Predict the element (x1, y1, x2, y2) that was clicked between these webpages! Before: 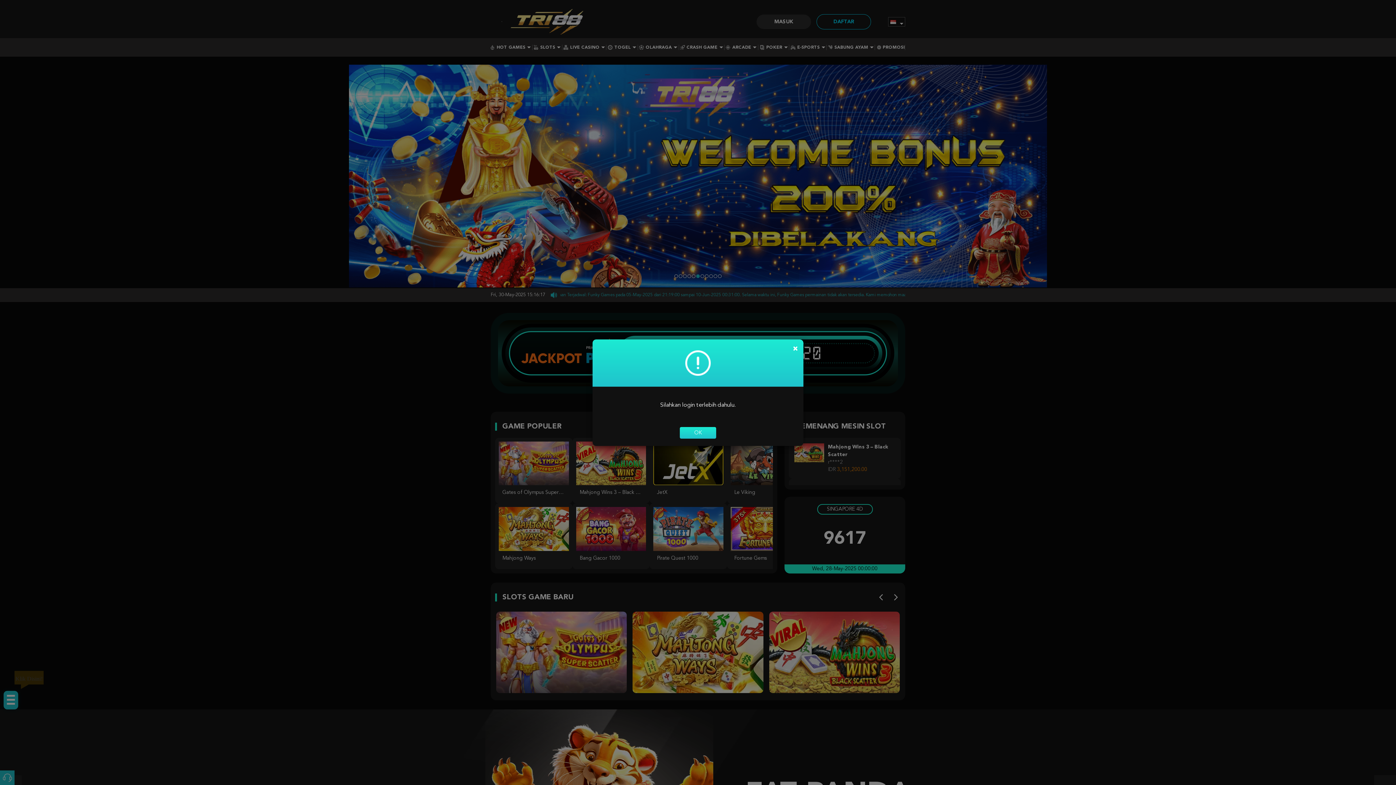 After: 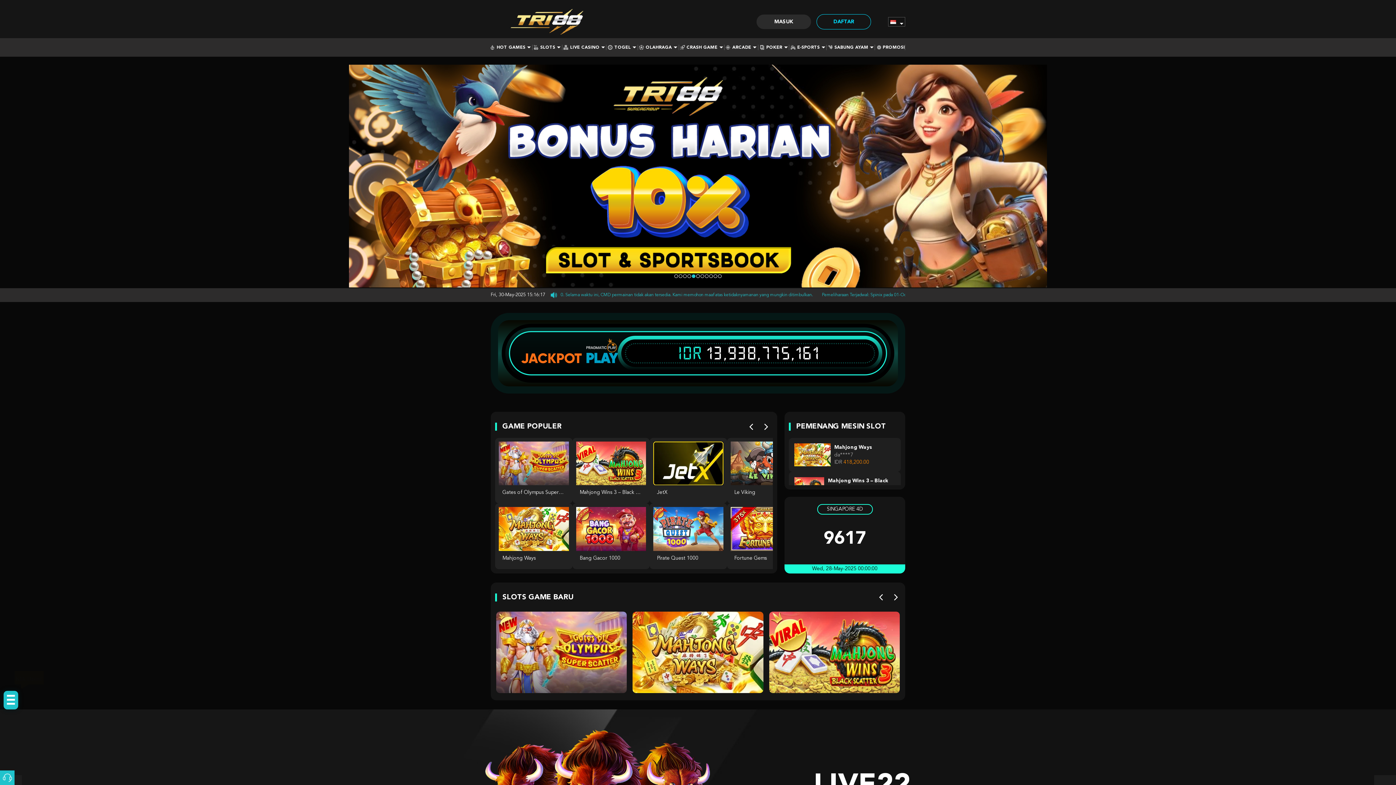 Action: bbox: (679, 427, 716, 438) label: OK